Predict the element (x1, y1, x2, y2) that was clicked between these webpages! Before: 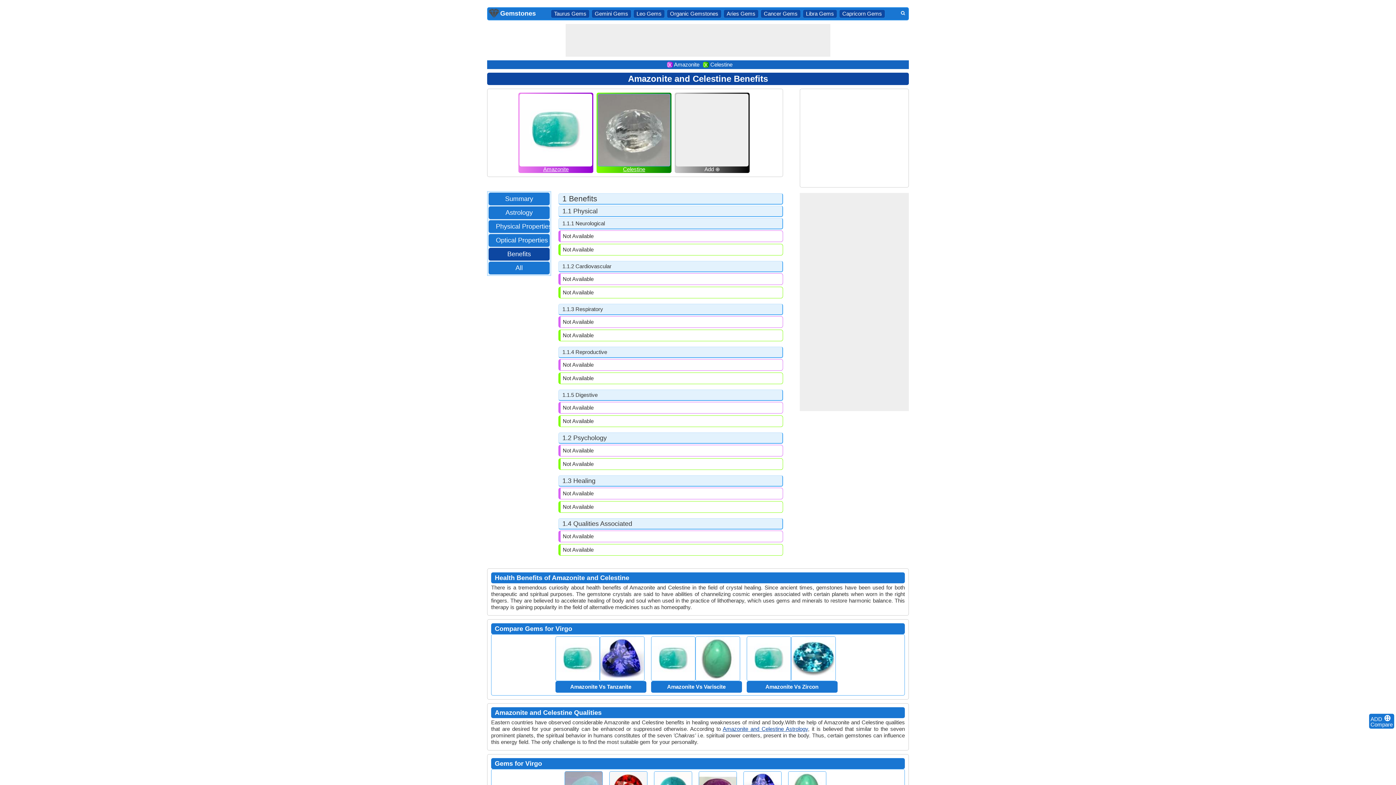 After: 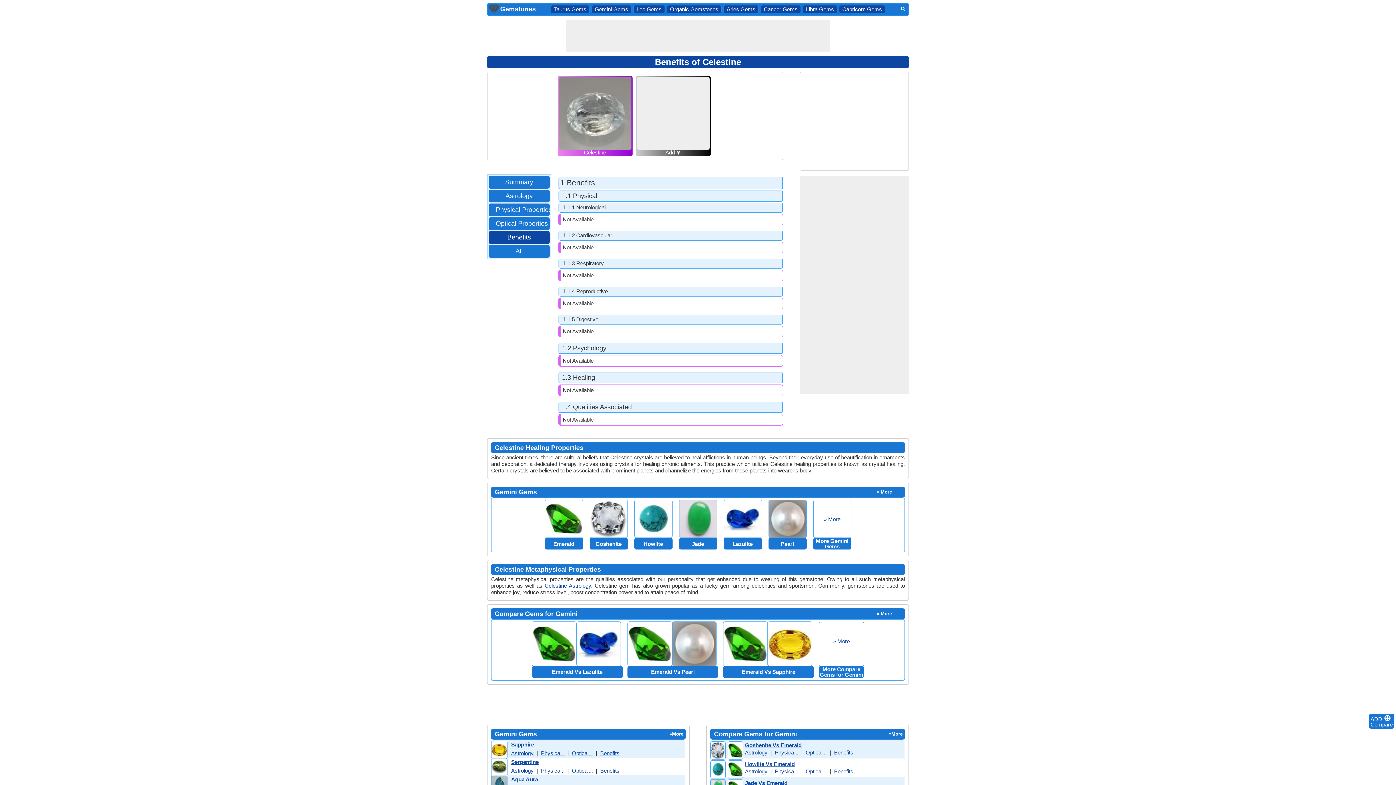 Action: bbox: (623, 164, 645, 172) label: Celestine